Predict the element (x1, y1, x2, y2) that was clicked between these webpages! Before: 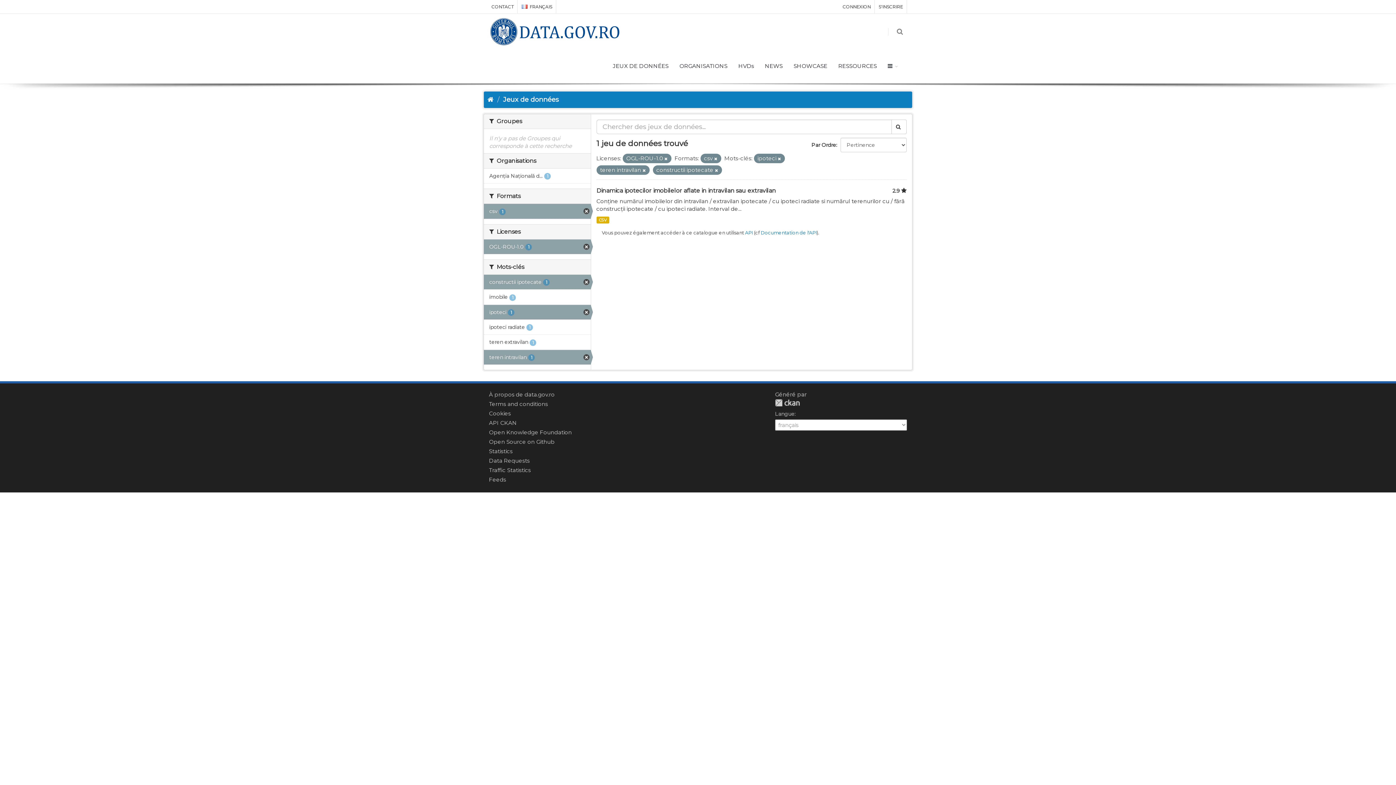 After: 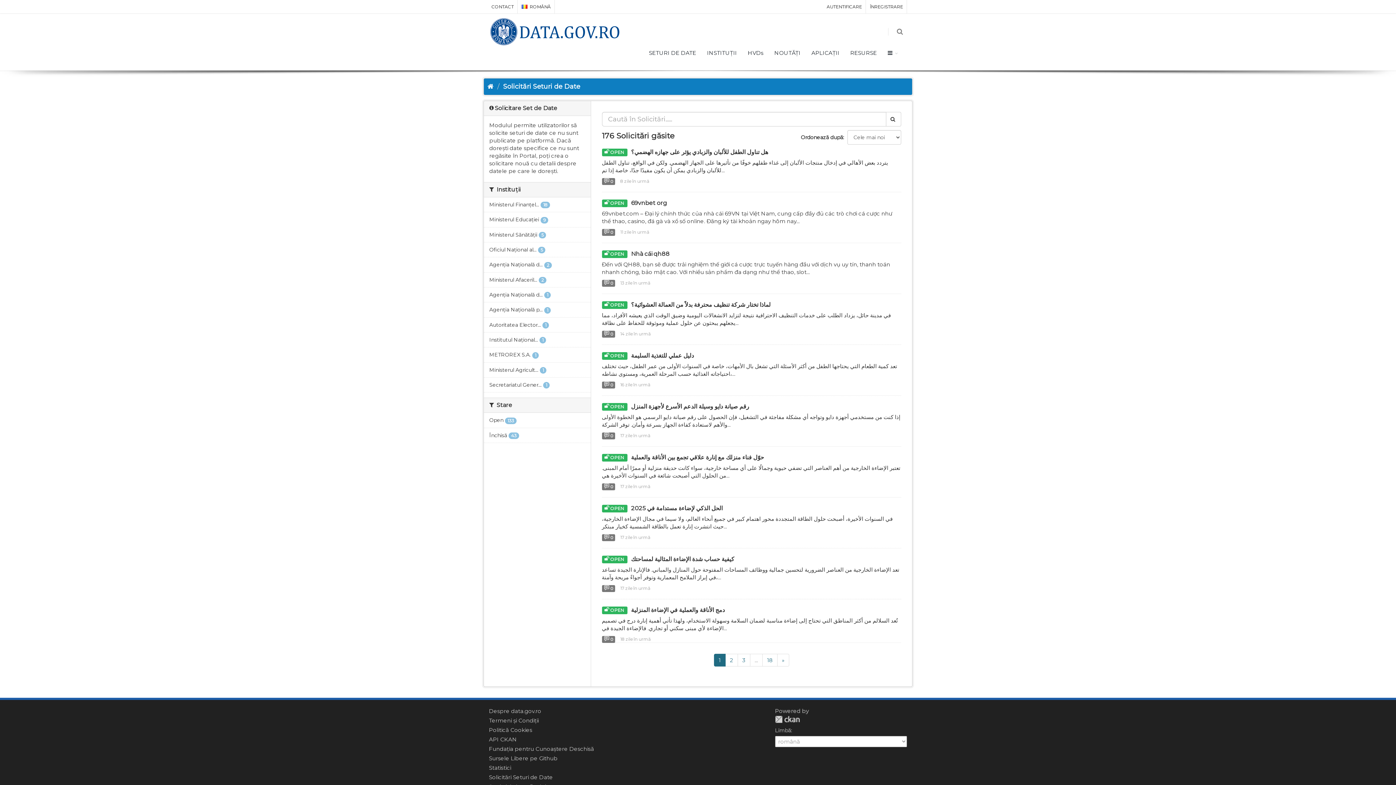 Action: bbox: (489, 457, 529, 464) label: Data Requests